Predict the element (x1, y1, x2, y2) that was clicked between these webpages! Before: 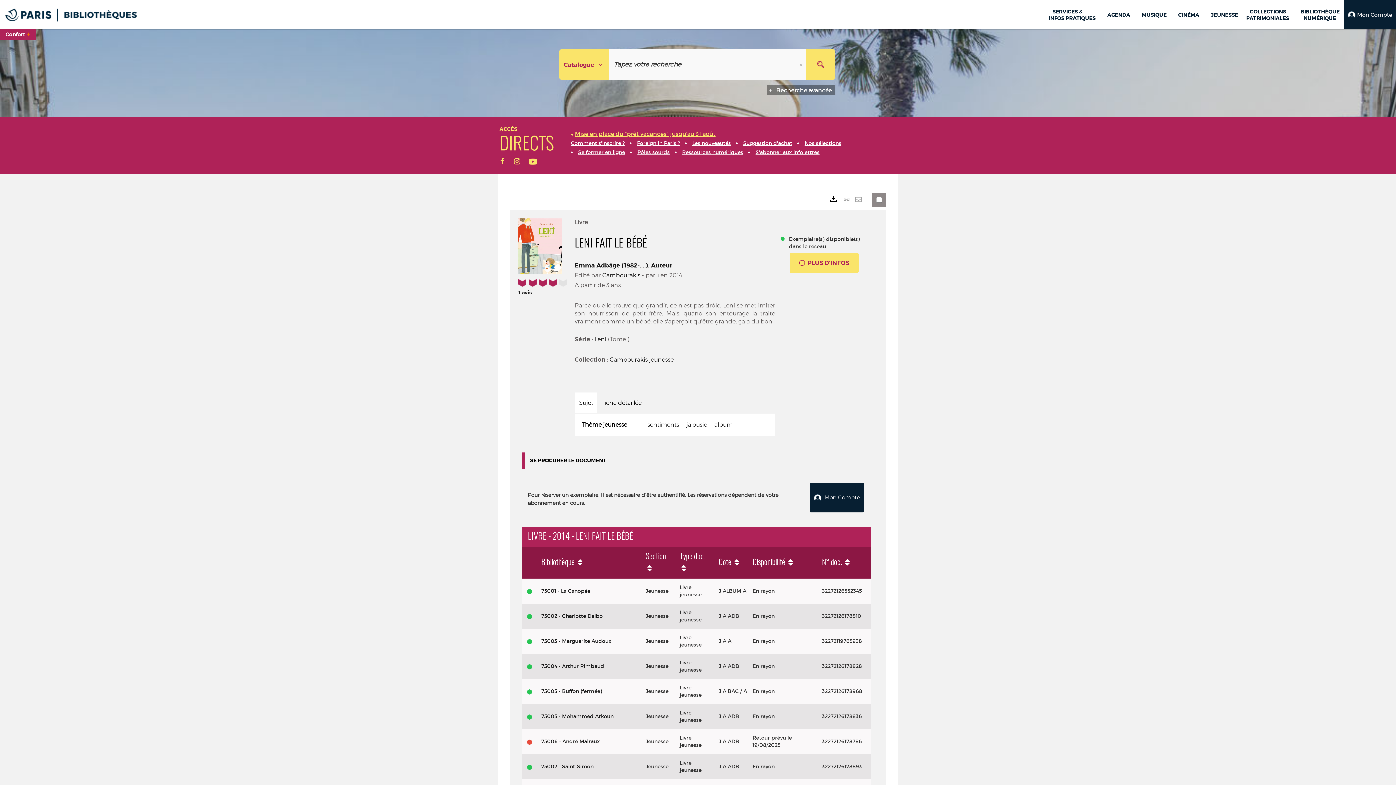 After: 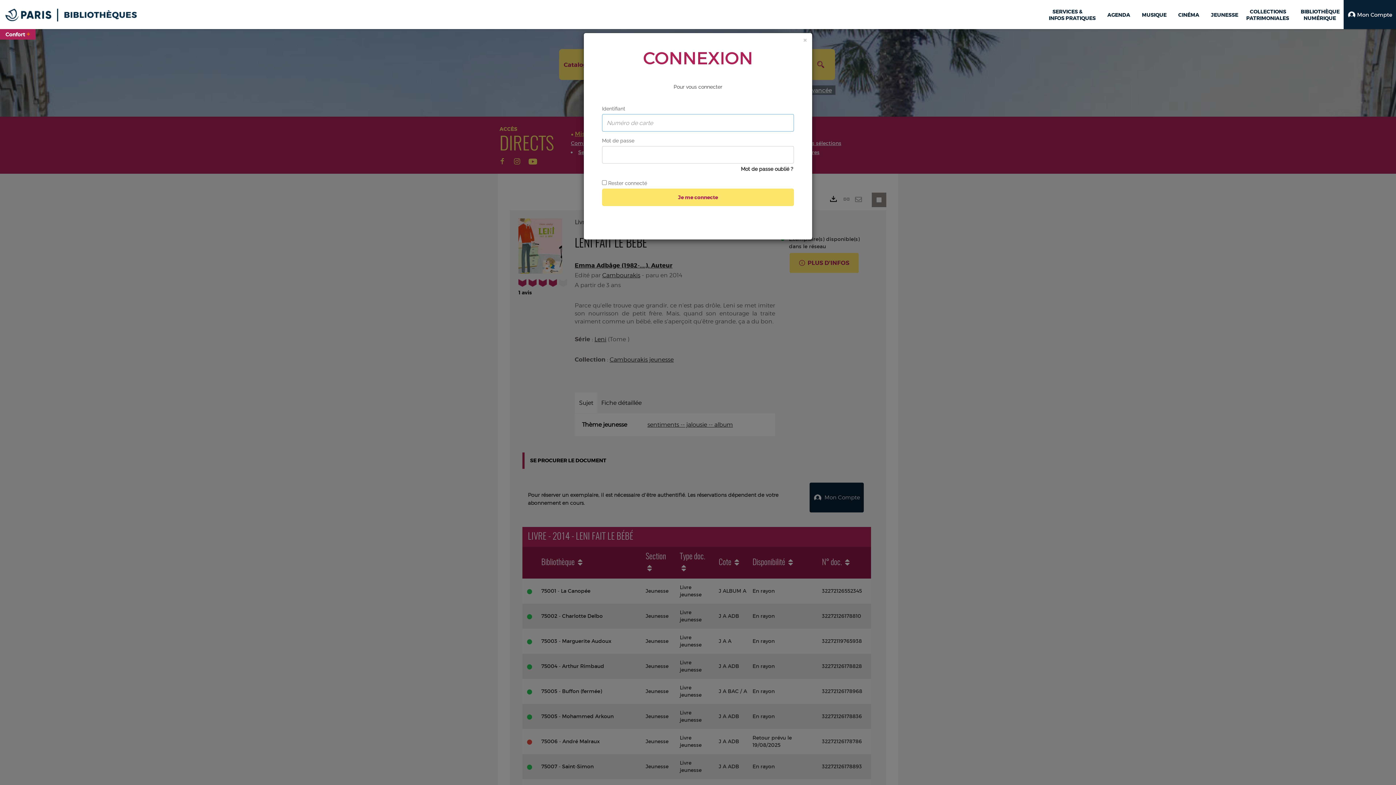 Action: bbox: (809, 482, 864, 512) label: Mon Compte